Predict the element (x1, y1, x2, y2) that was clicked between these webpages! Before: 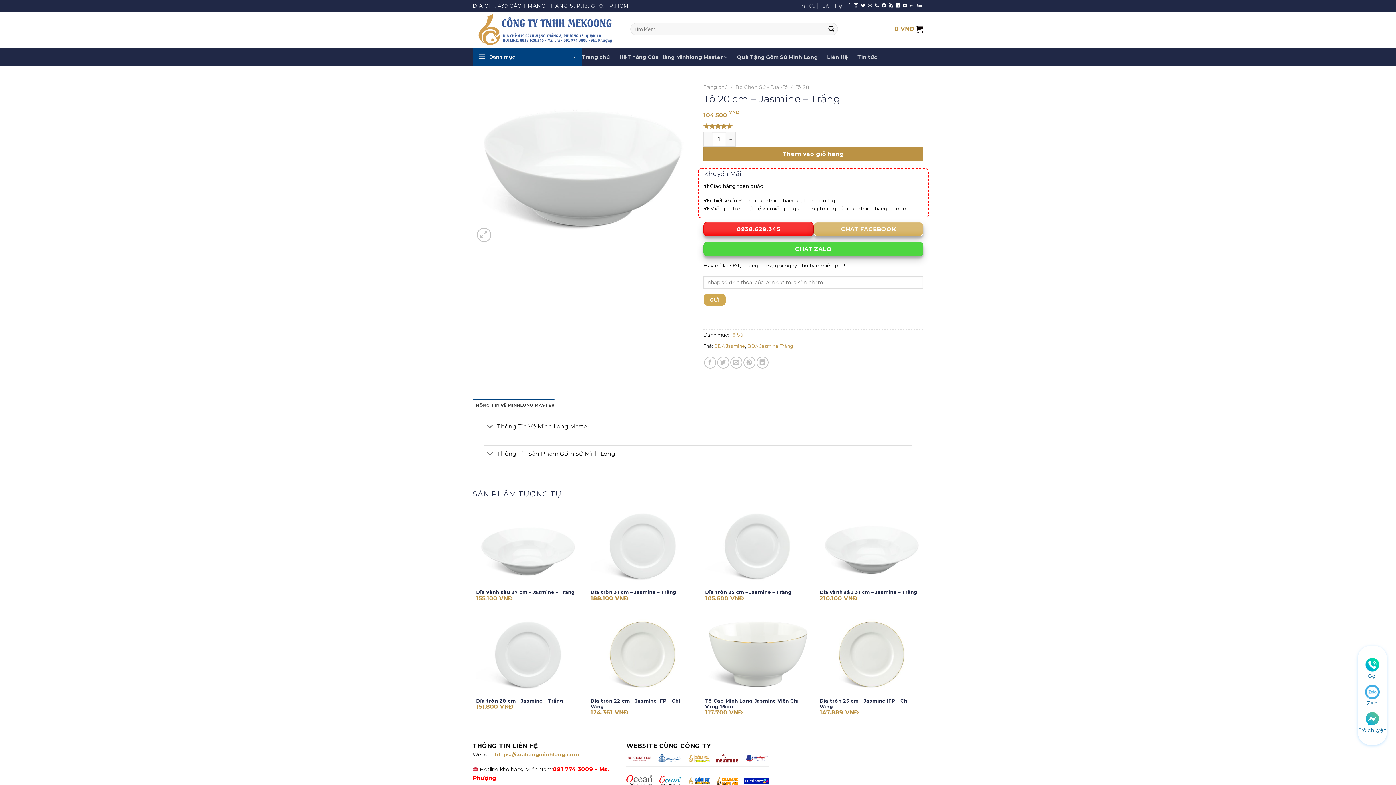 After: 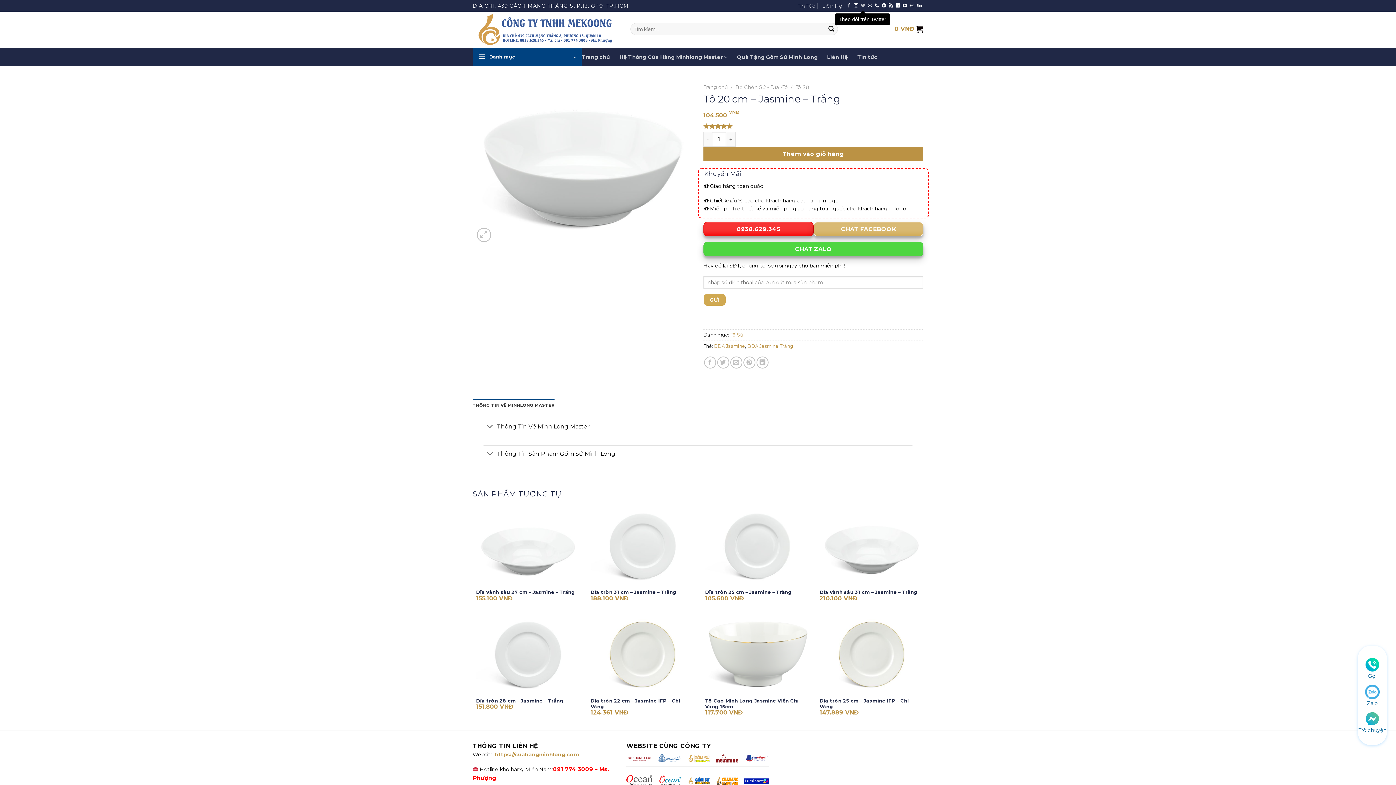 Action: bbox: (861, 3, 865, 8) label: Theo dõi trên Twitter